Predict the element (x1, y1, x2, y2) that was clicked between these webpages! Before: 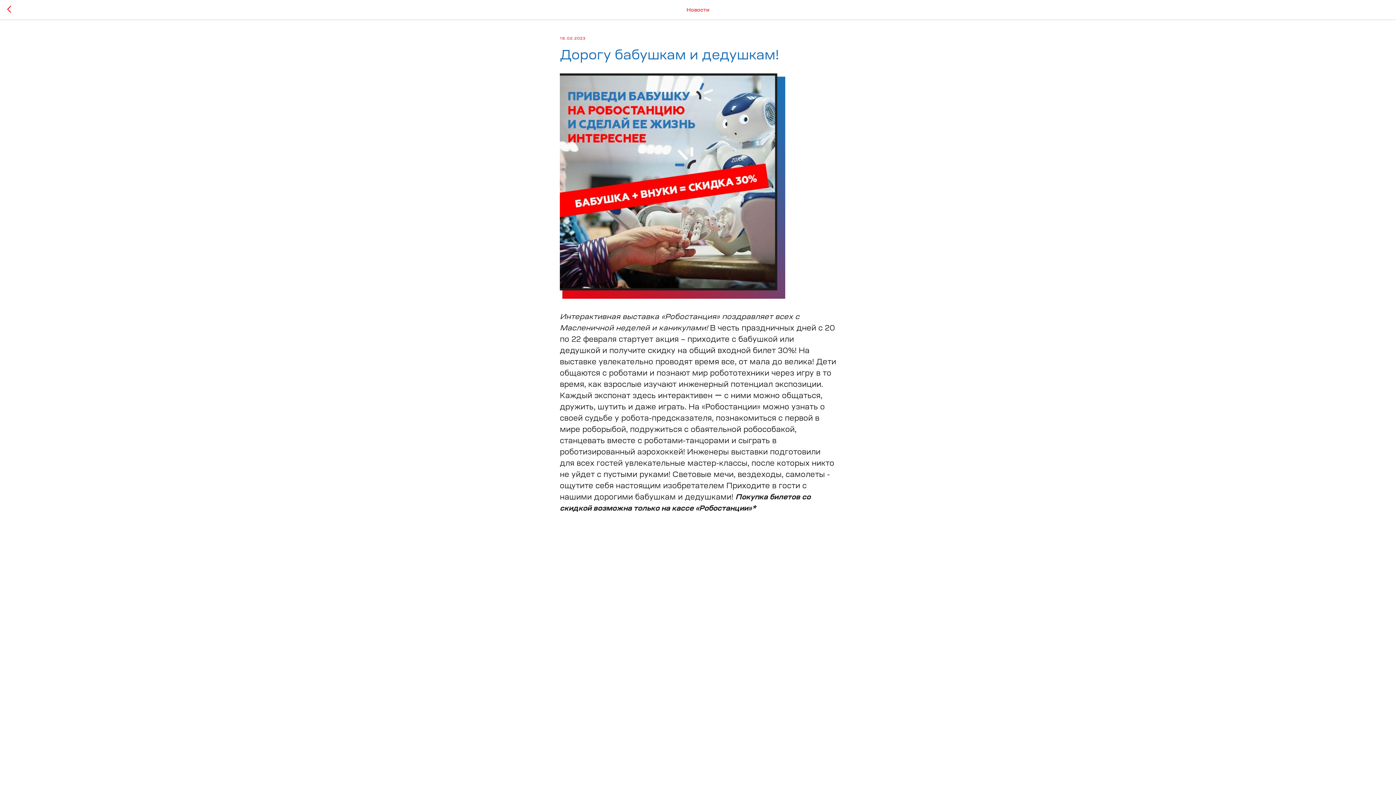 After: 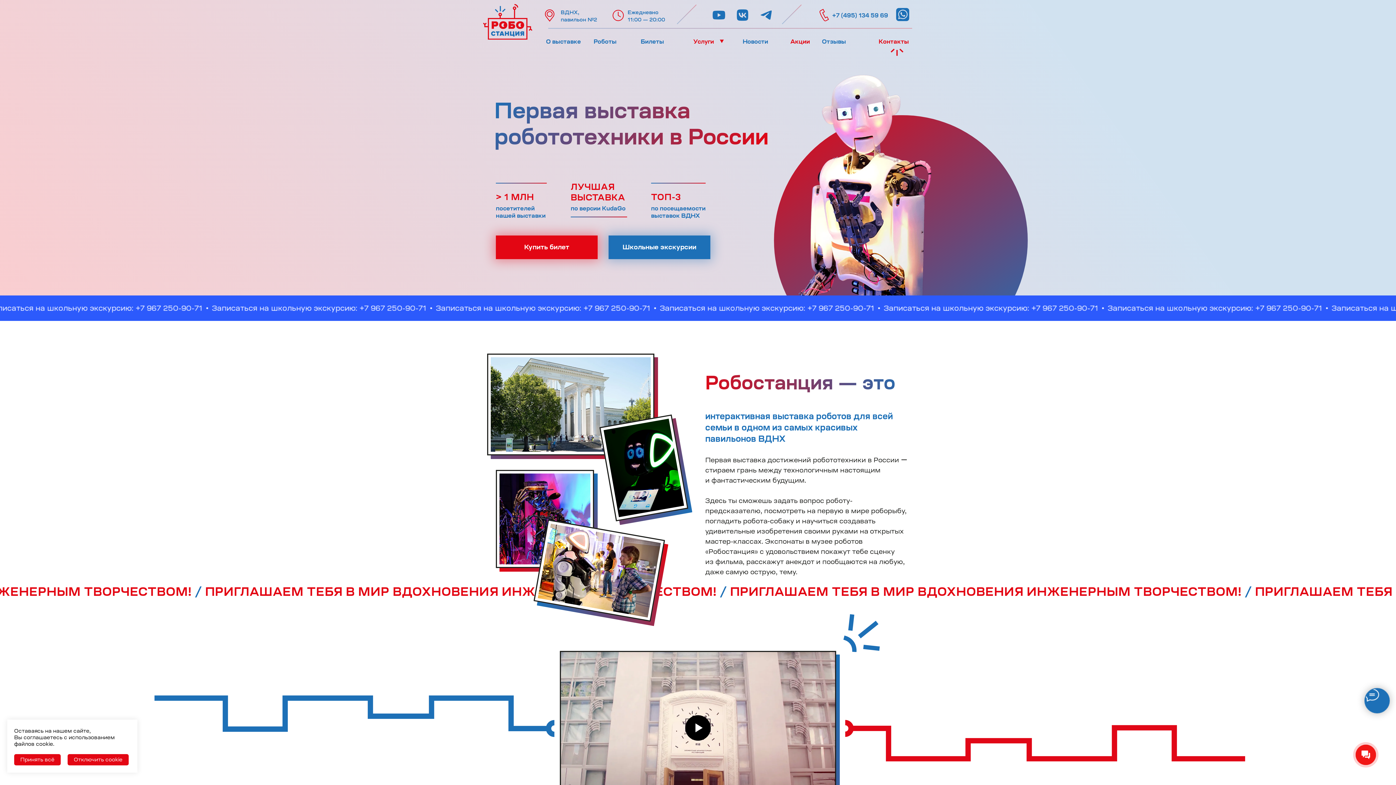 Action: bbox: (7, 5, 15, 14)